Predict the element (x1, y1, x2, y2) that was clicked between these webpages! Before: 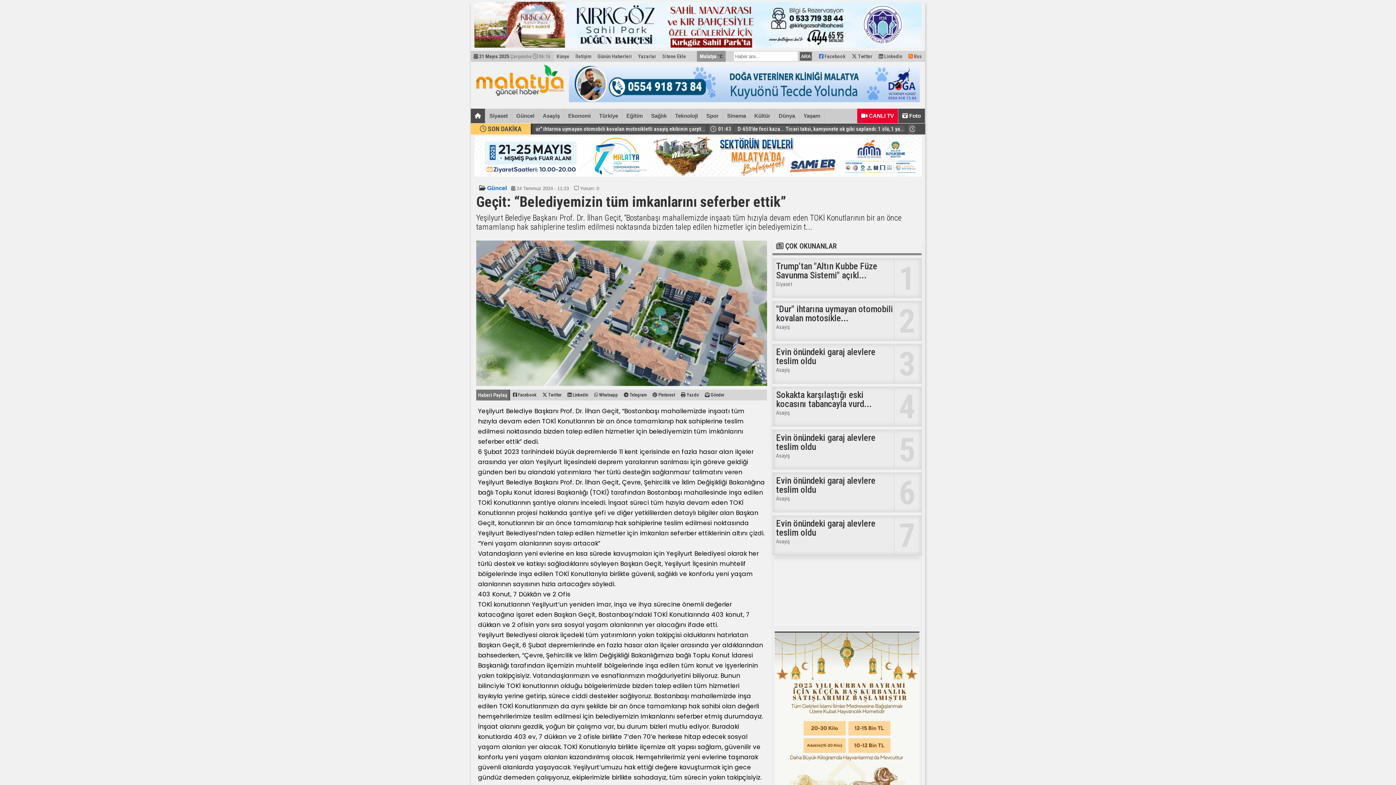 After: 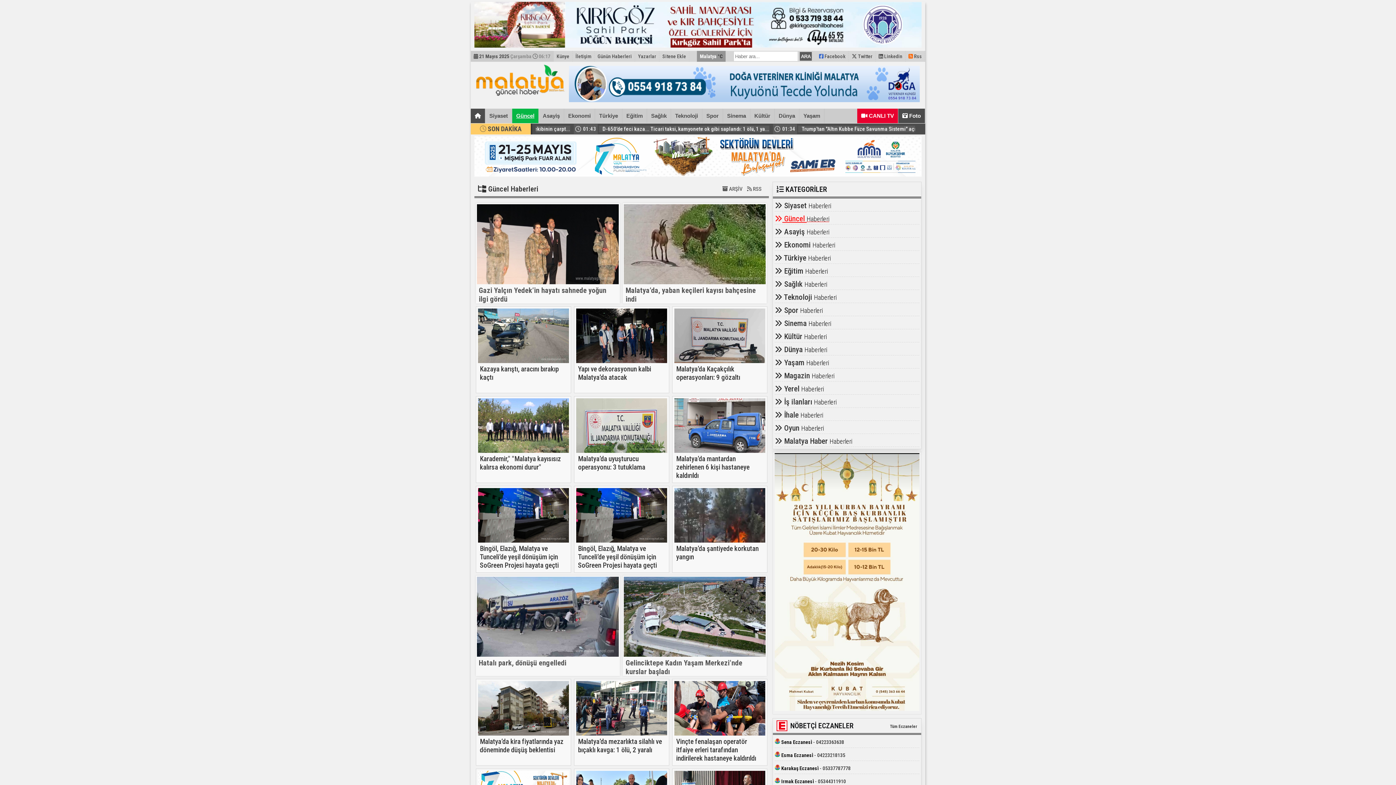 Action: label:  Güncel bbox: (476, 184, 509, 191)